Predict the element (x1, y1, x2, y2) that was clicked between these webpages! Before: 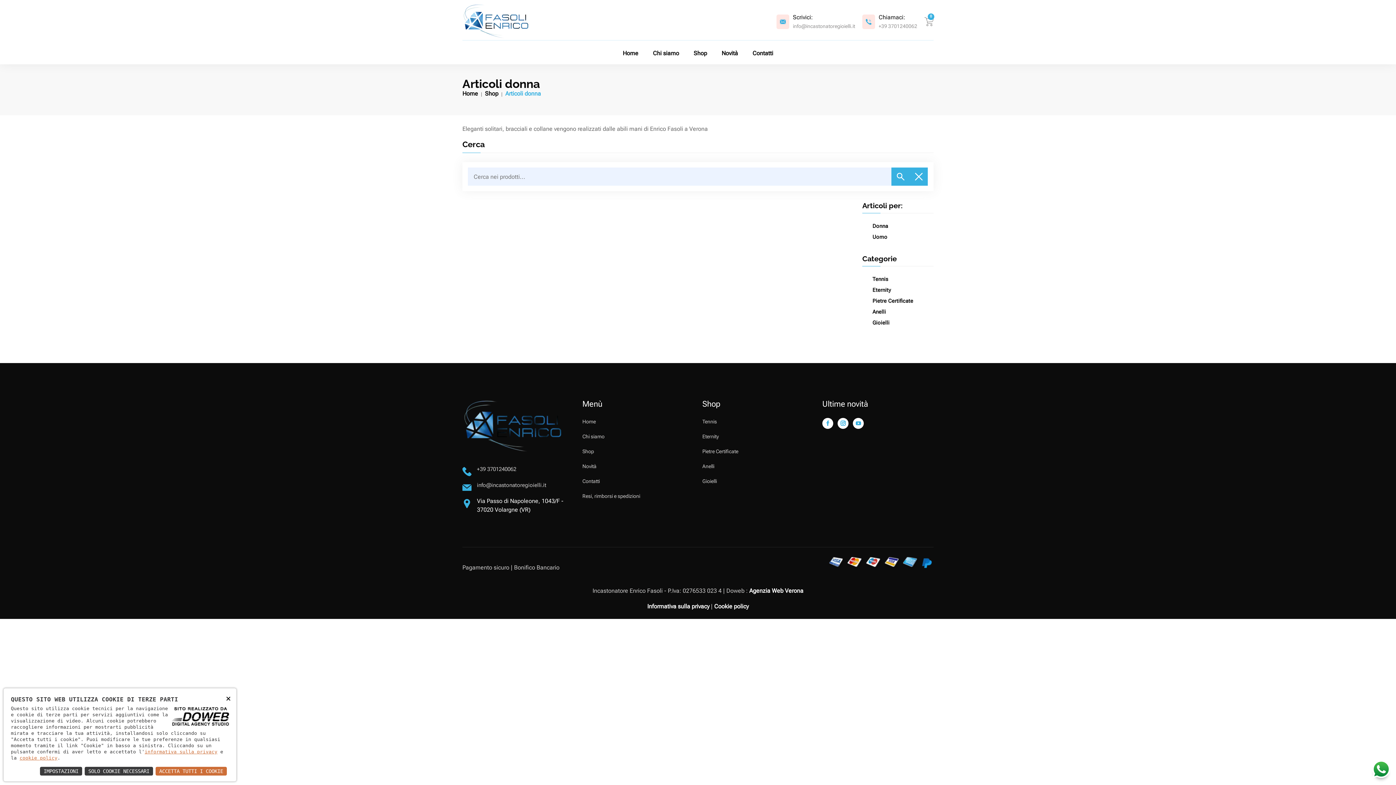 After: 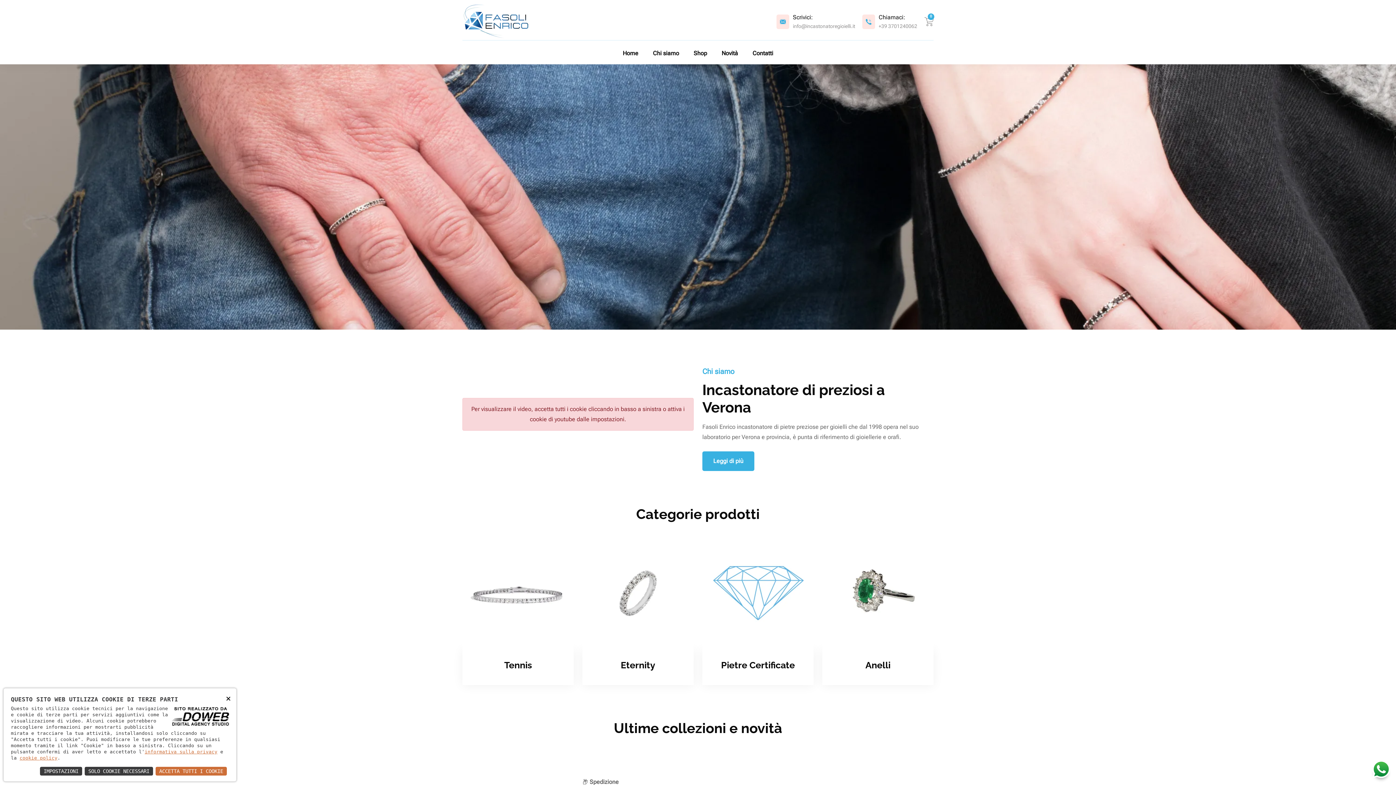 Action: bbox: (462, 3, 535, 40)